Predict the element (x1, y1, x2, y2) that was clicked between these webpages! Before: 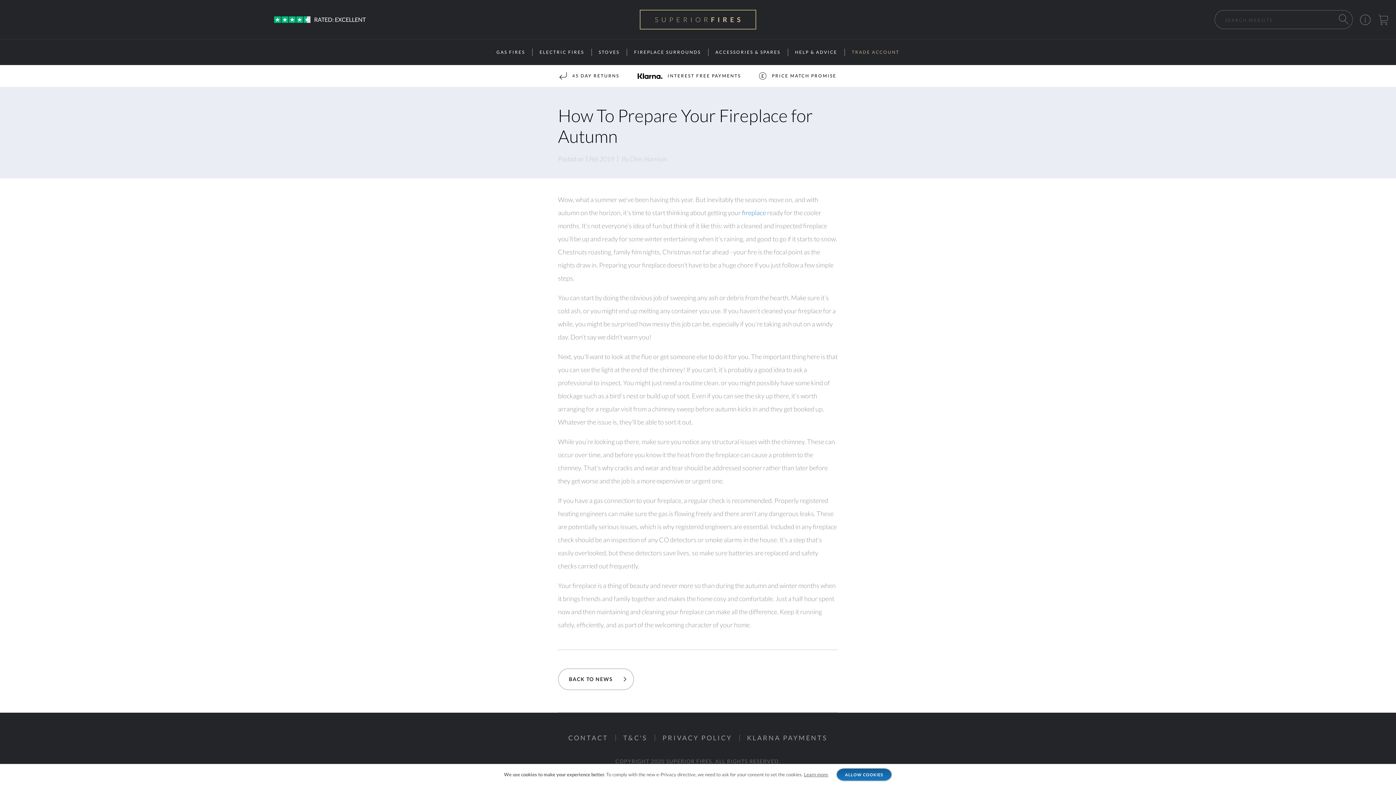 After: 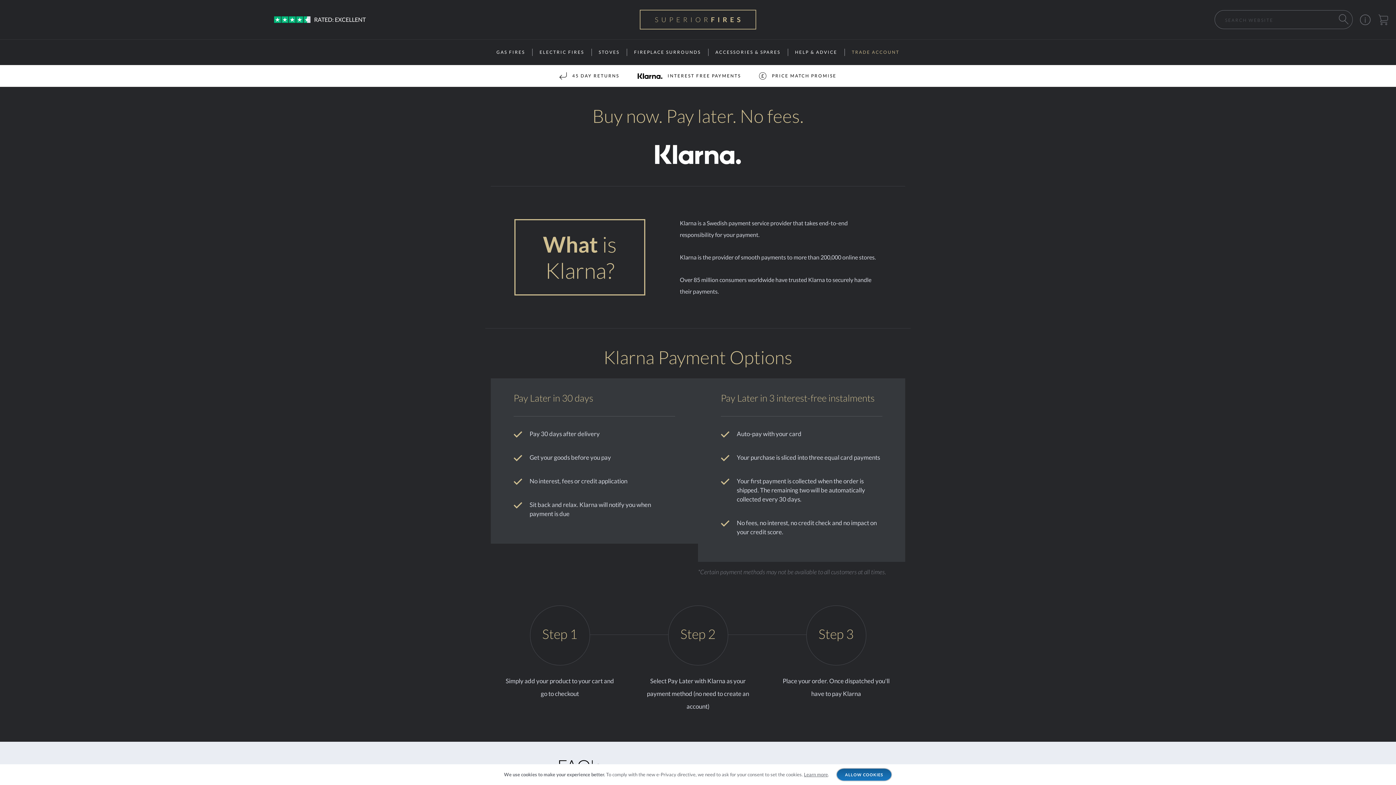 Action: bbox: (747, 734, 827, 742) label: KLARNA PAYMENTS